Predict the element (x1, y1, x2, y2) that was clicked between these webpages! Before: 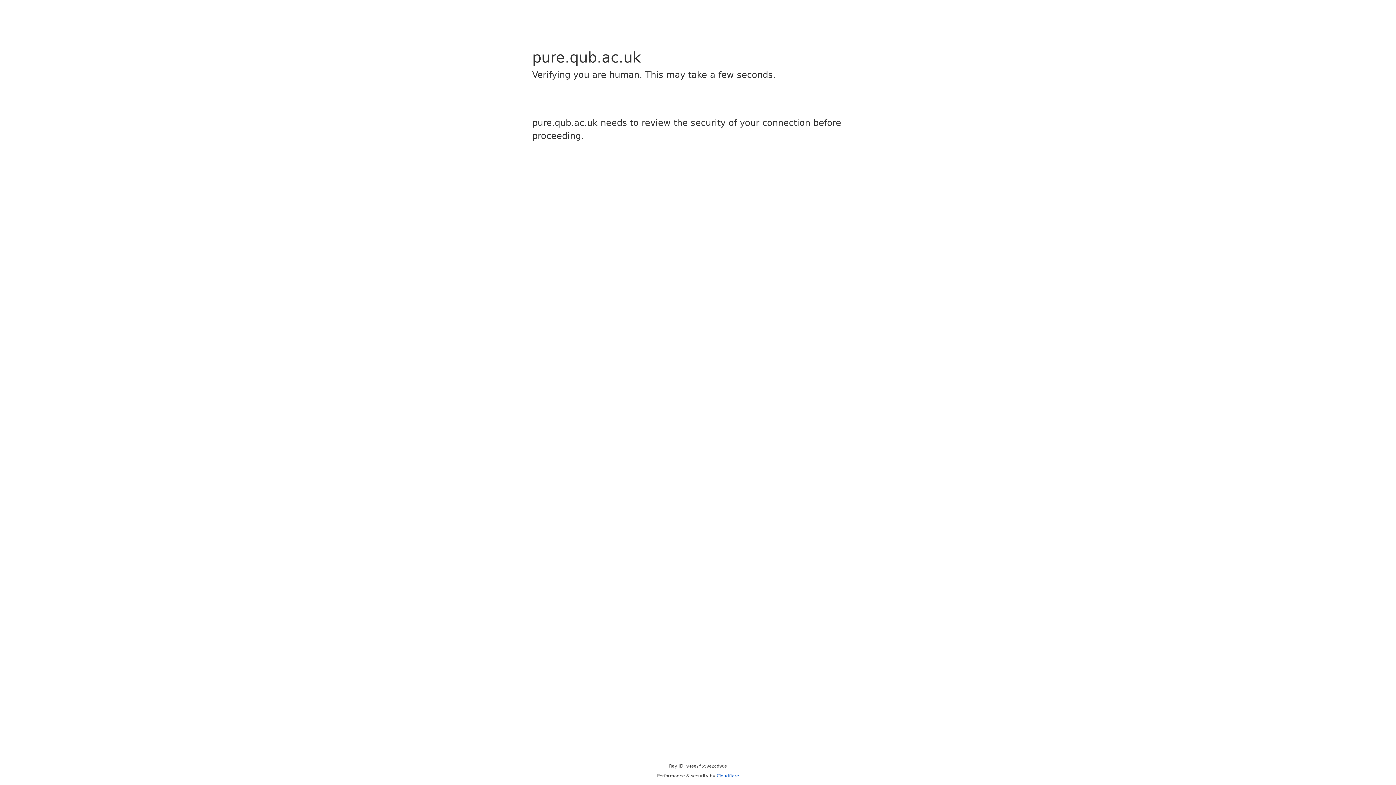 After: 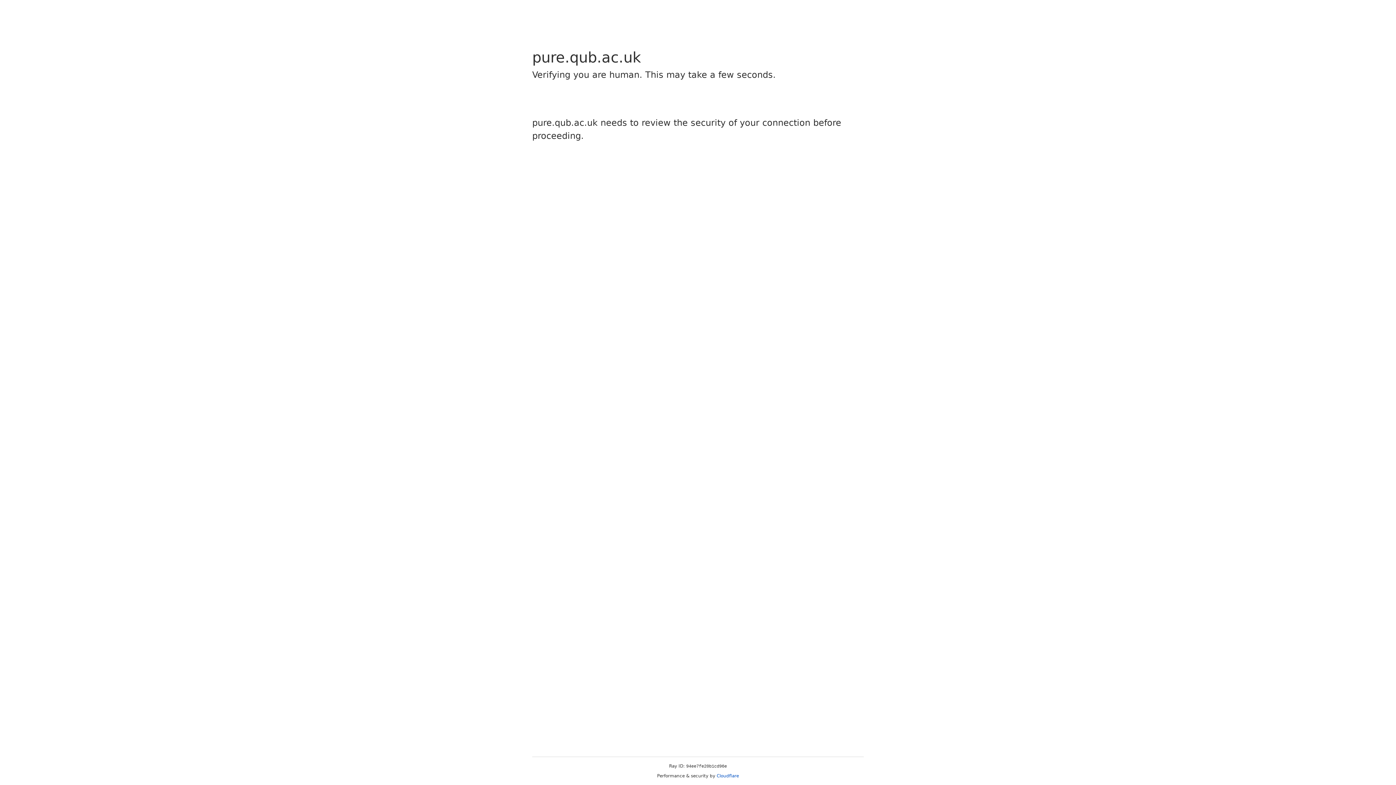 Action: bbox: (716, 773, 739, 778) label: Cloudflare